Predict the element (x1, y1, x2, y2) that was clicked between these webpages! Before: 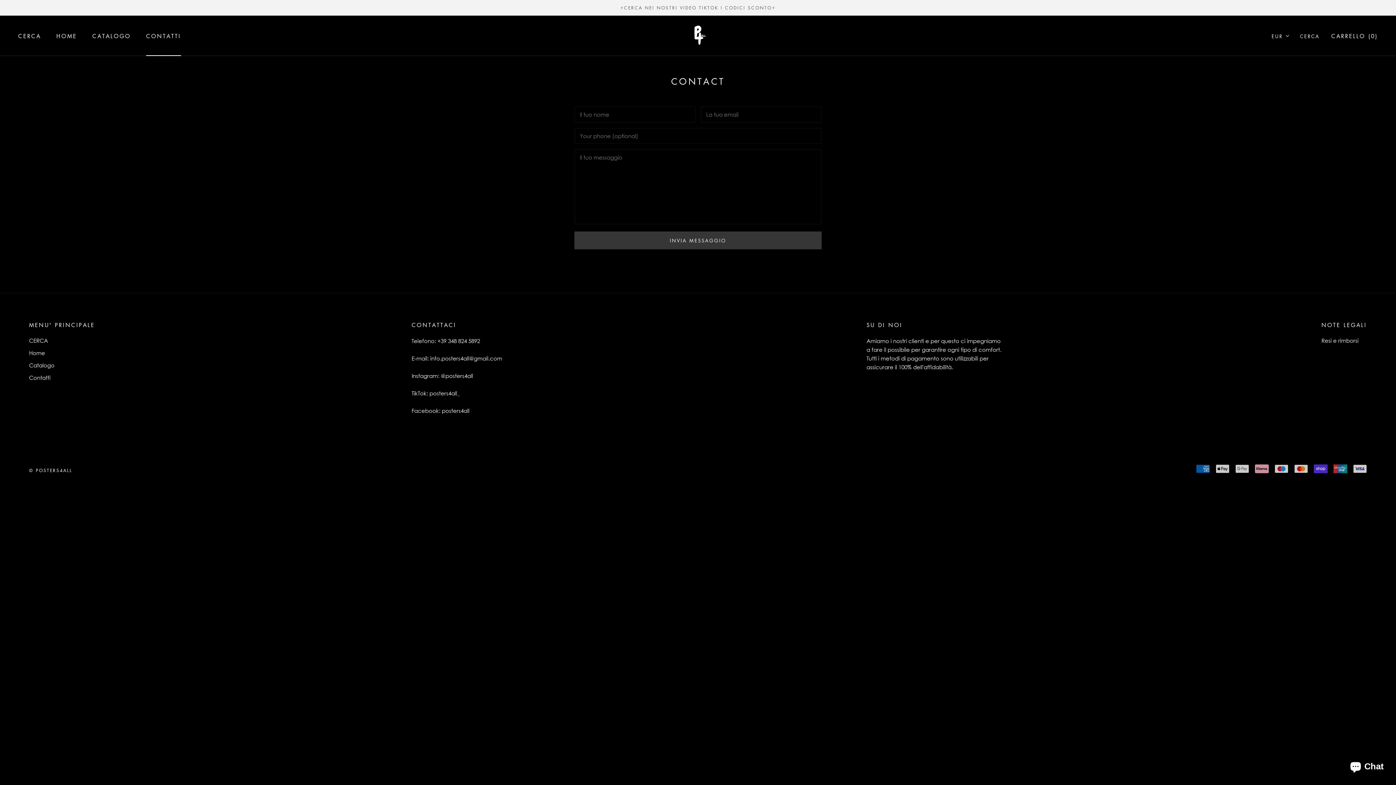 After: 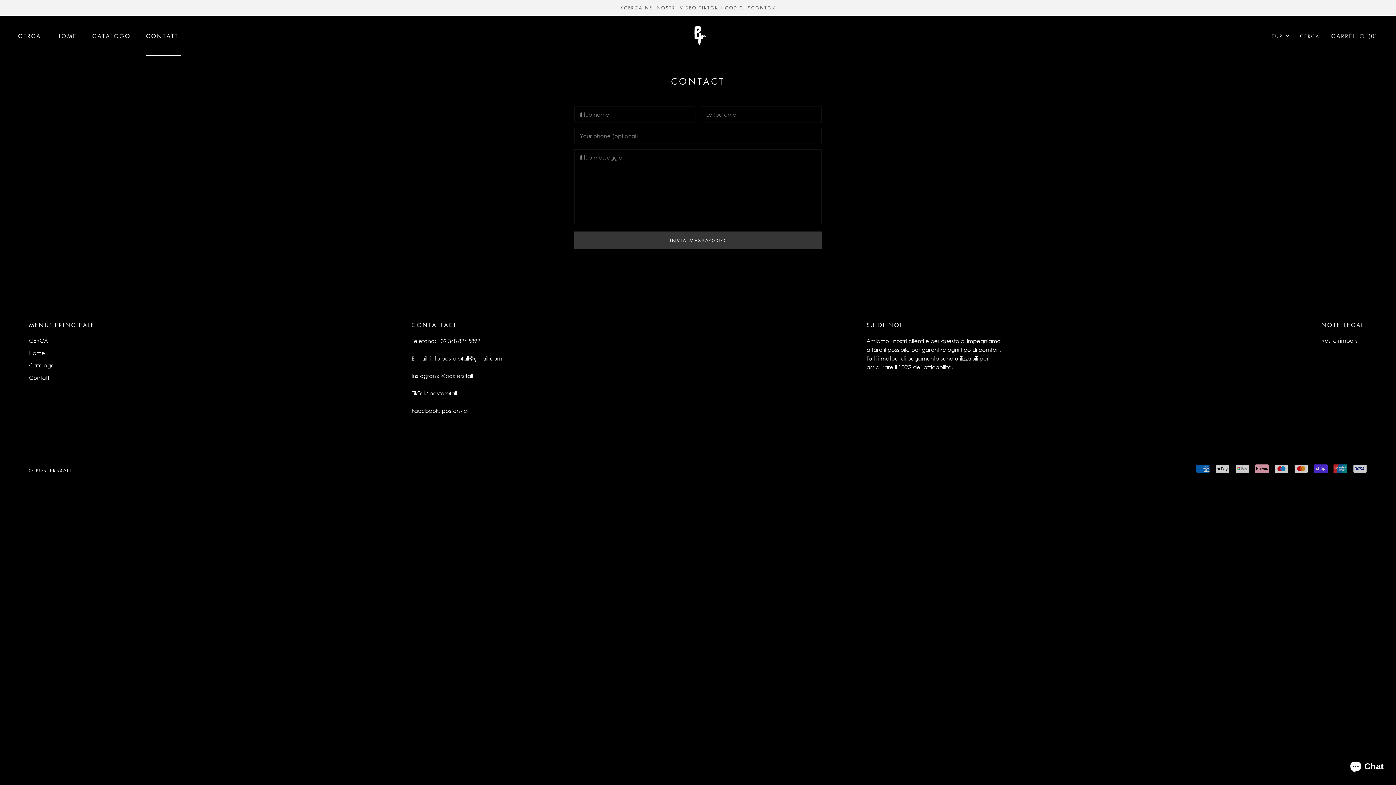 Action: label: CONTATTI
CONTATTI bbox: (146, 32, 181, 39)